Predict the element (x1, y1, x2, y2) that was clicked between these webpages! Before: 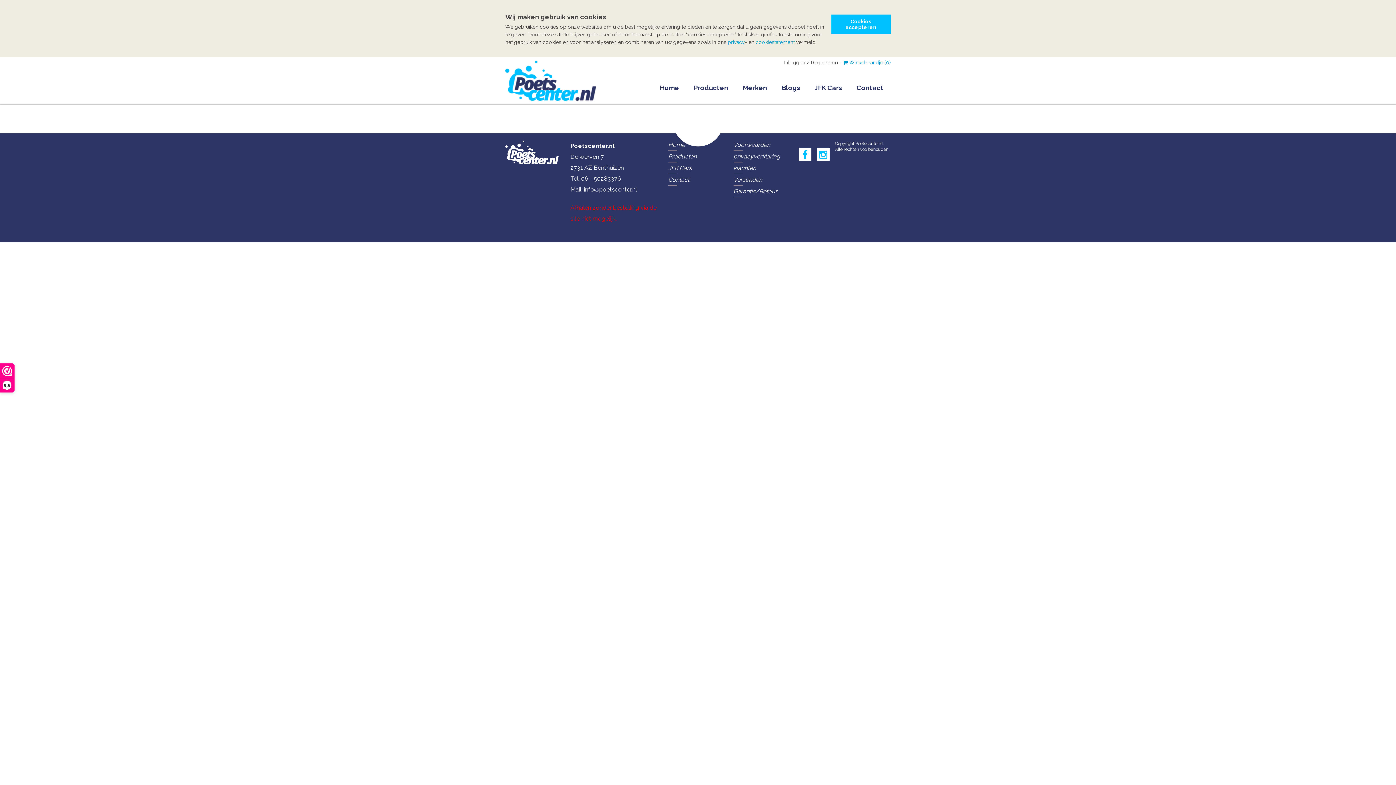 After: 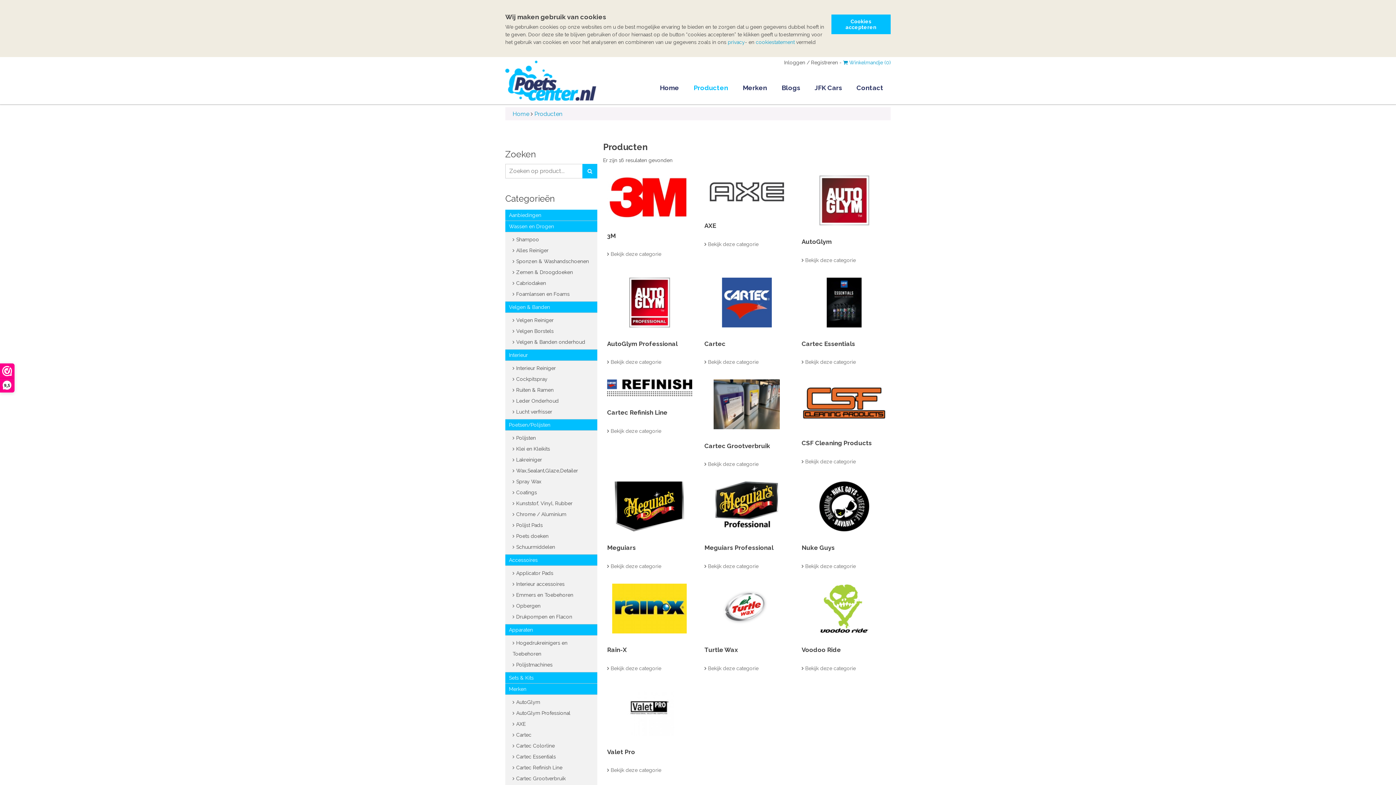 Action: bbox: (686, 71, 735, 104) label: Producten